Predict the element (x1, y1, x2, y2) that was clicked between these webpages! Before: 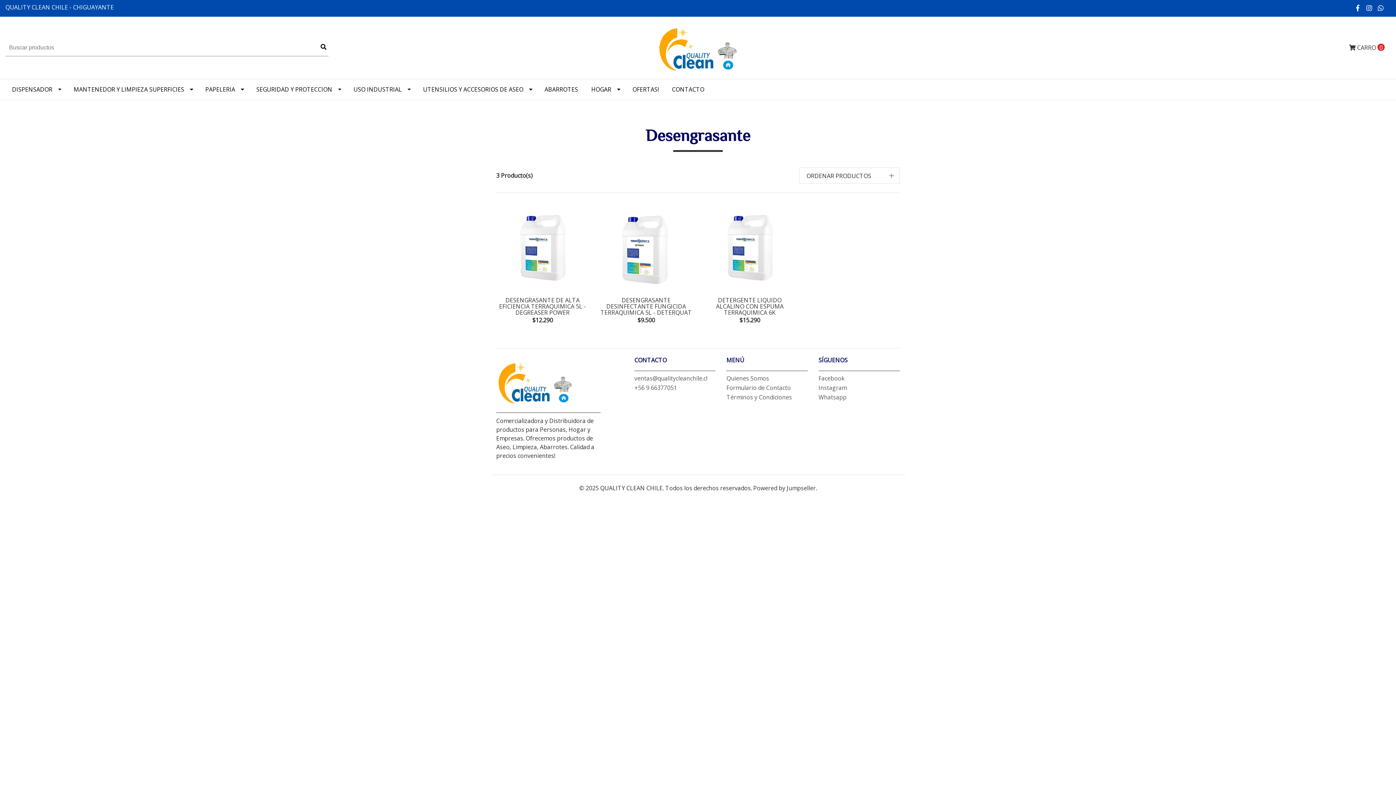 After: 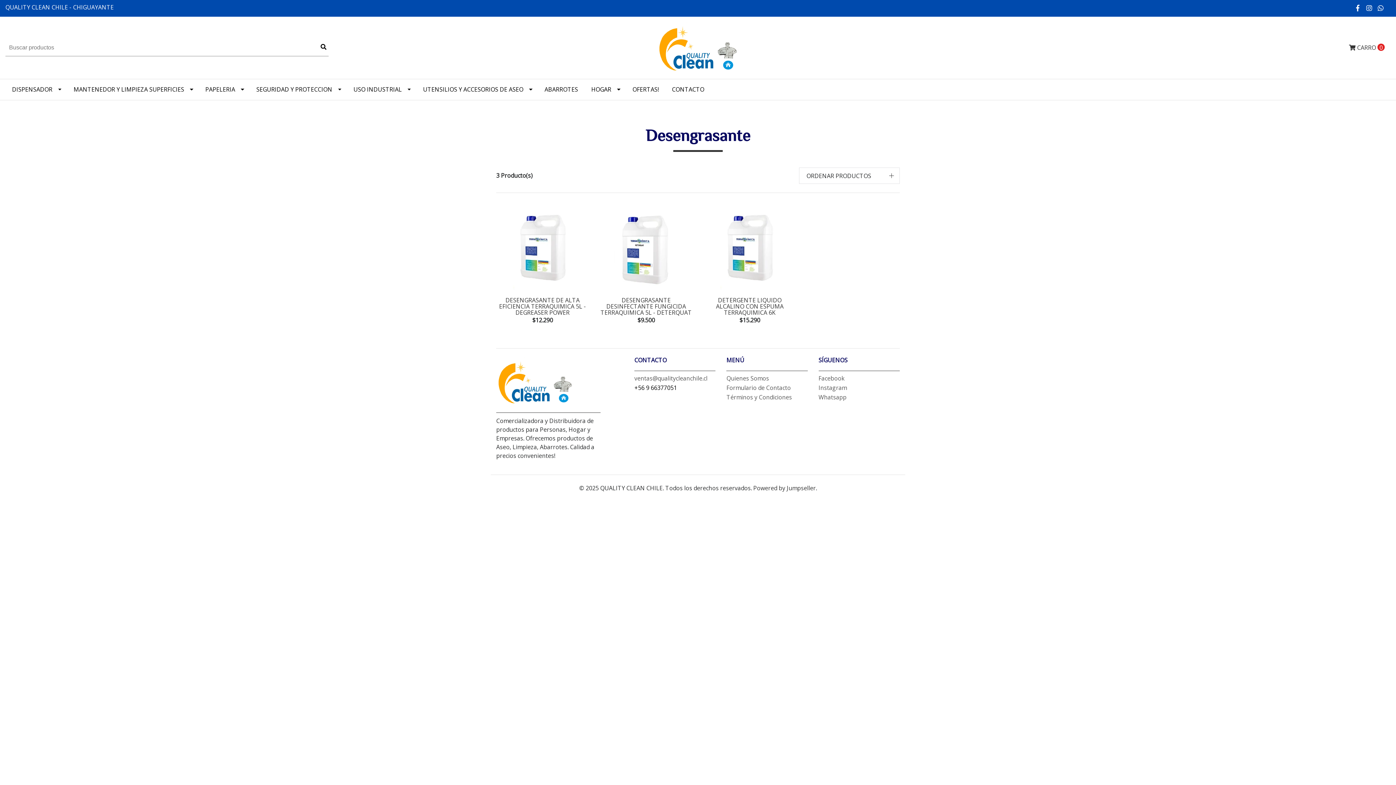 Action: bbox: (634, 383, 677, 393) label: +56 9 66377051